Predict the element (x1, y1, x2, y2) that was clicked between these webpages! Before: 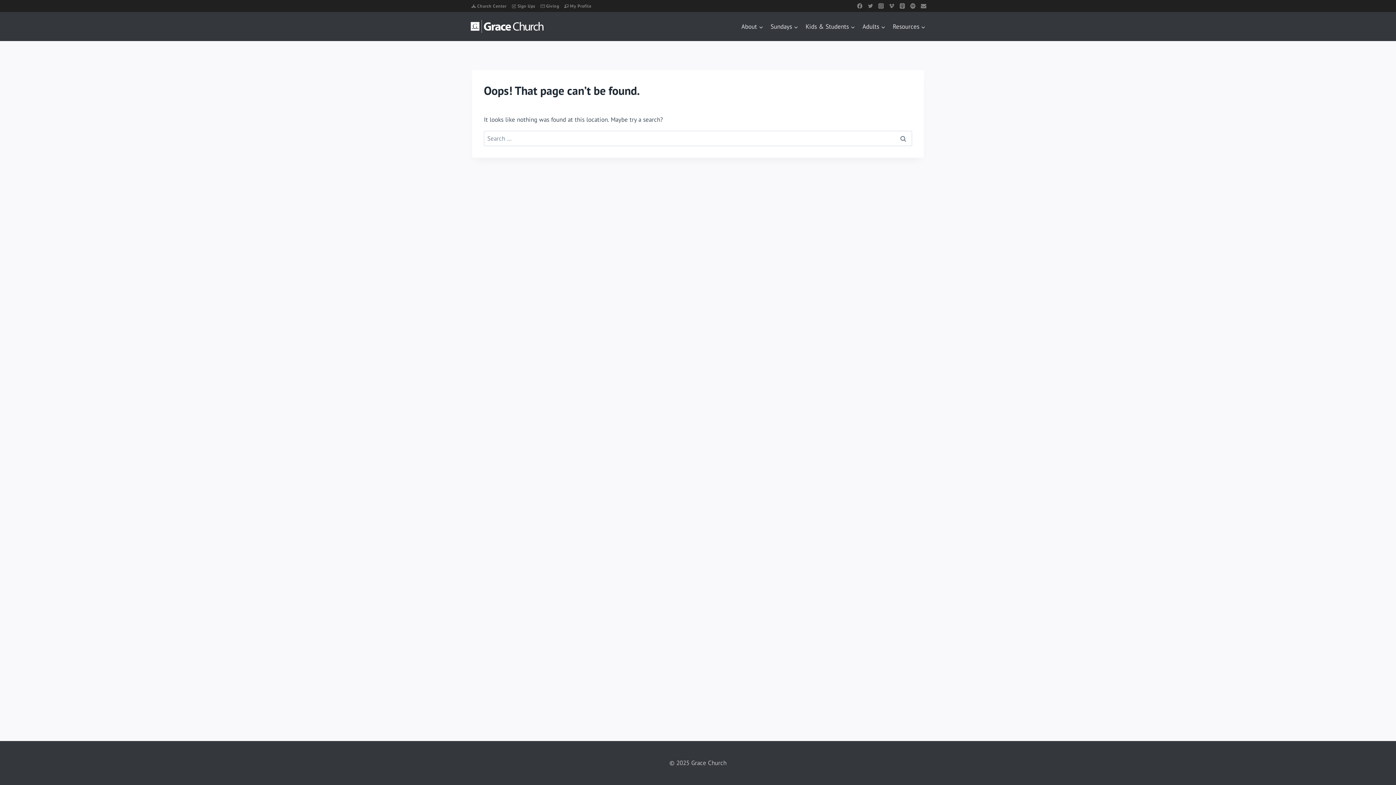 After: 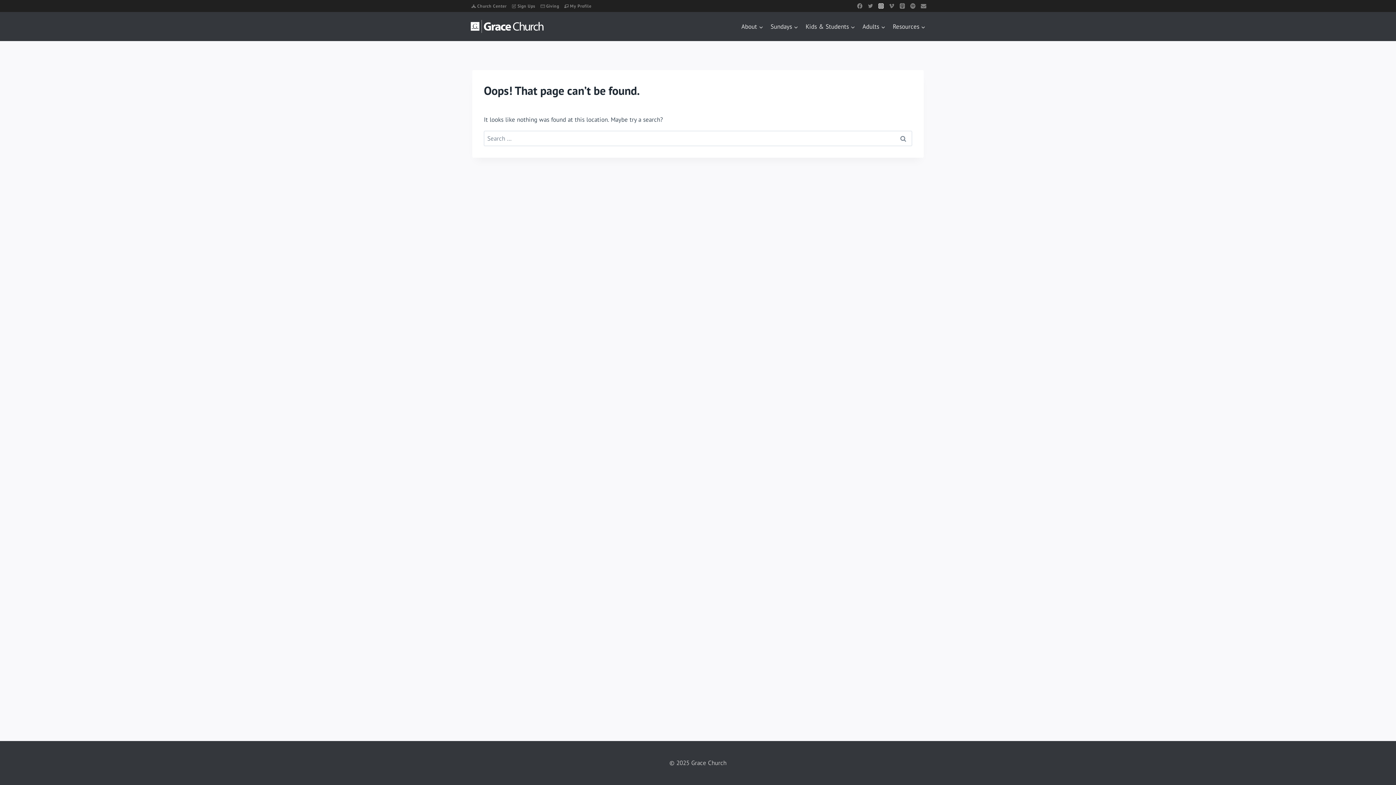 Action: label: Instagram bbox: (875, 0, 886, 11)